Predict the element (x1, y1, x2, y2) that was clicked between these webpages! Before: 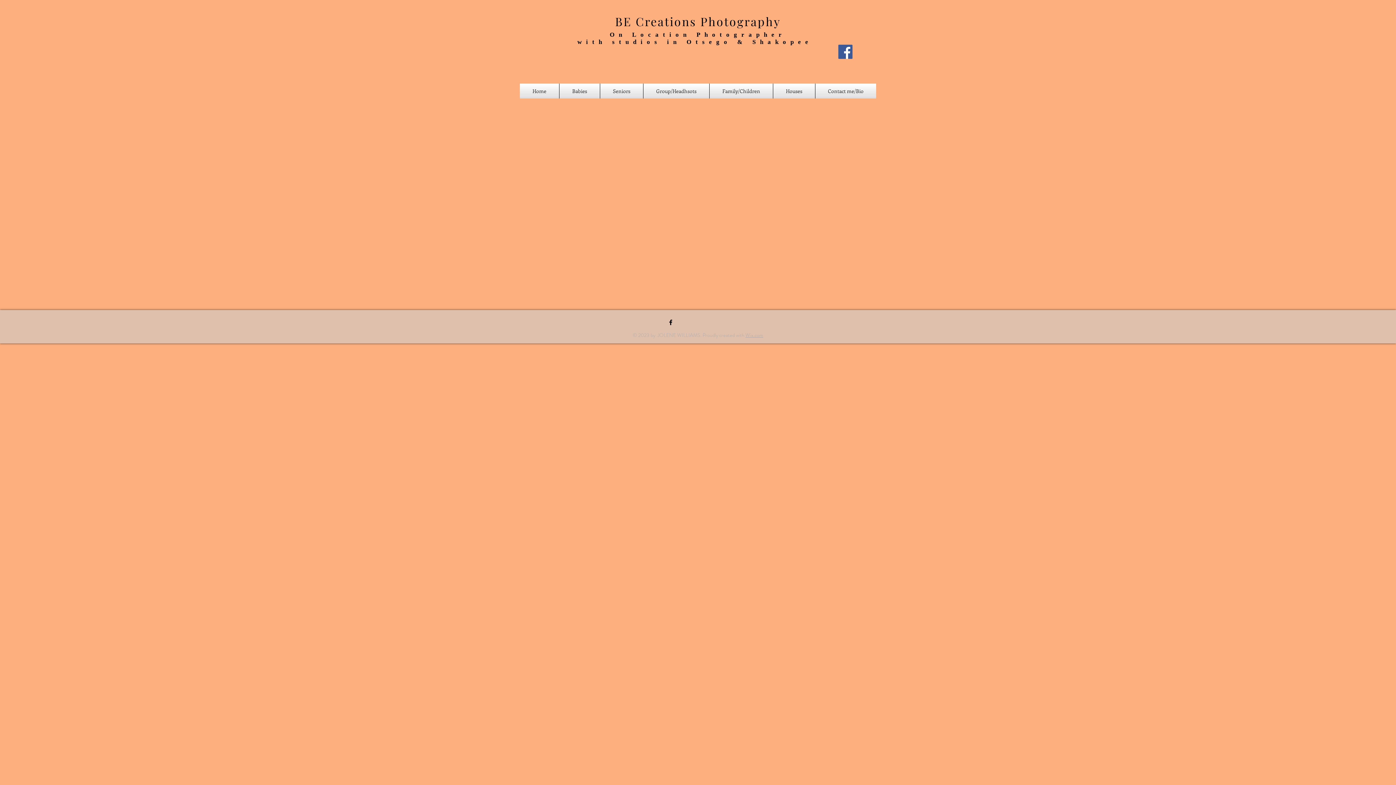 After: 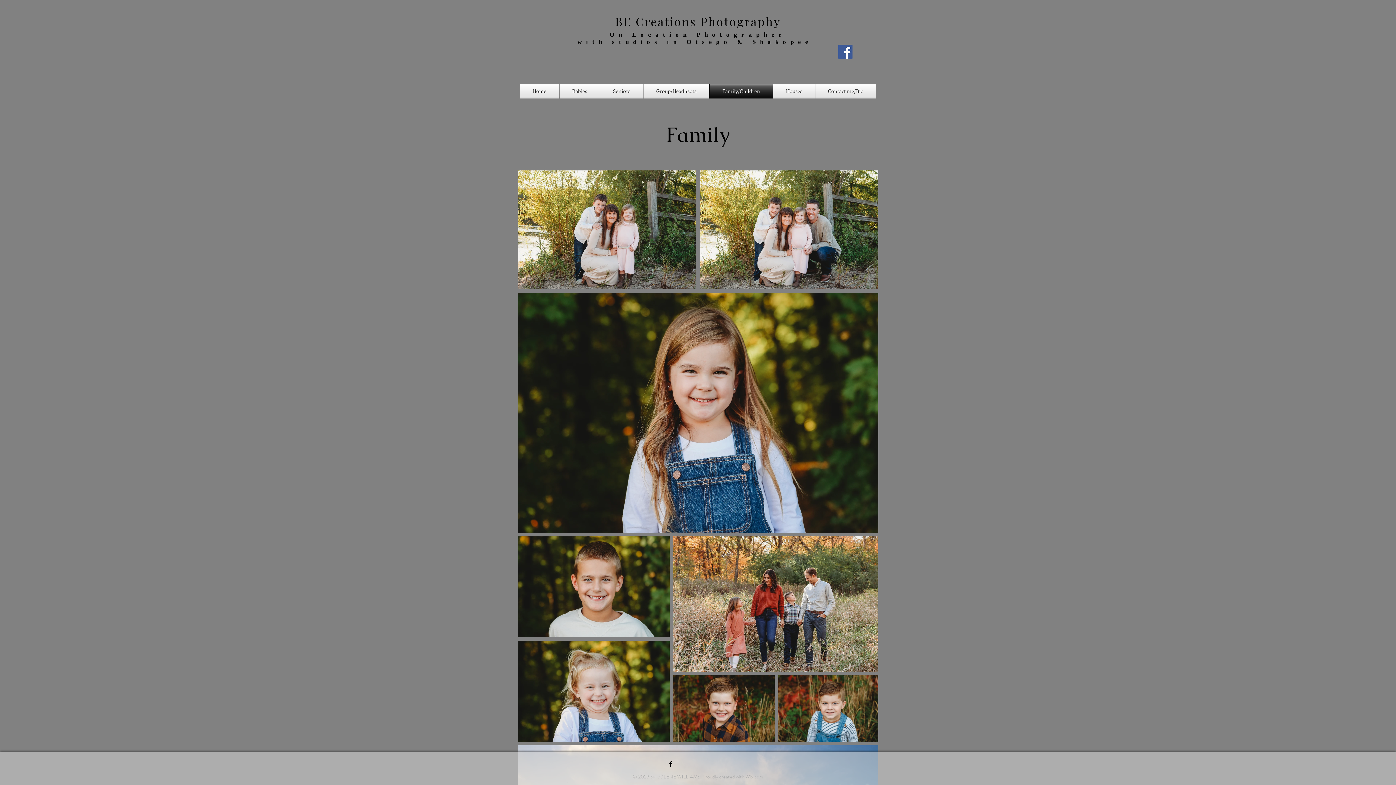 Action: label: Family/Children bbox: (709, 83, 773, 98)